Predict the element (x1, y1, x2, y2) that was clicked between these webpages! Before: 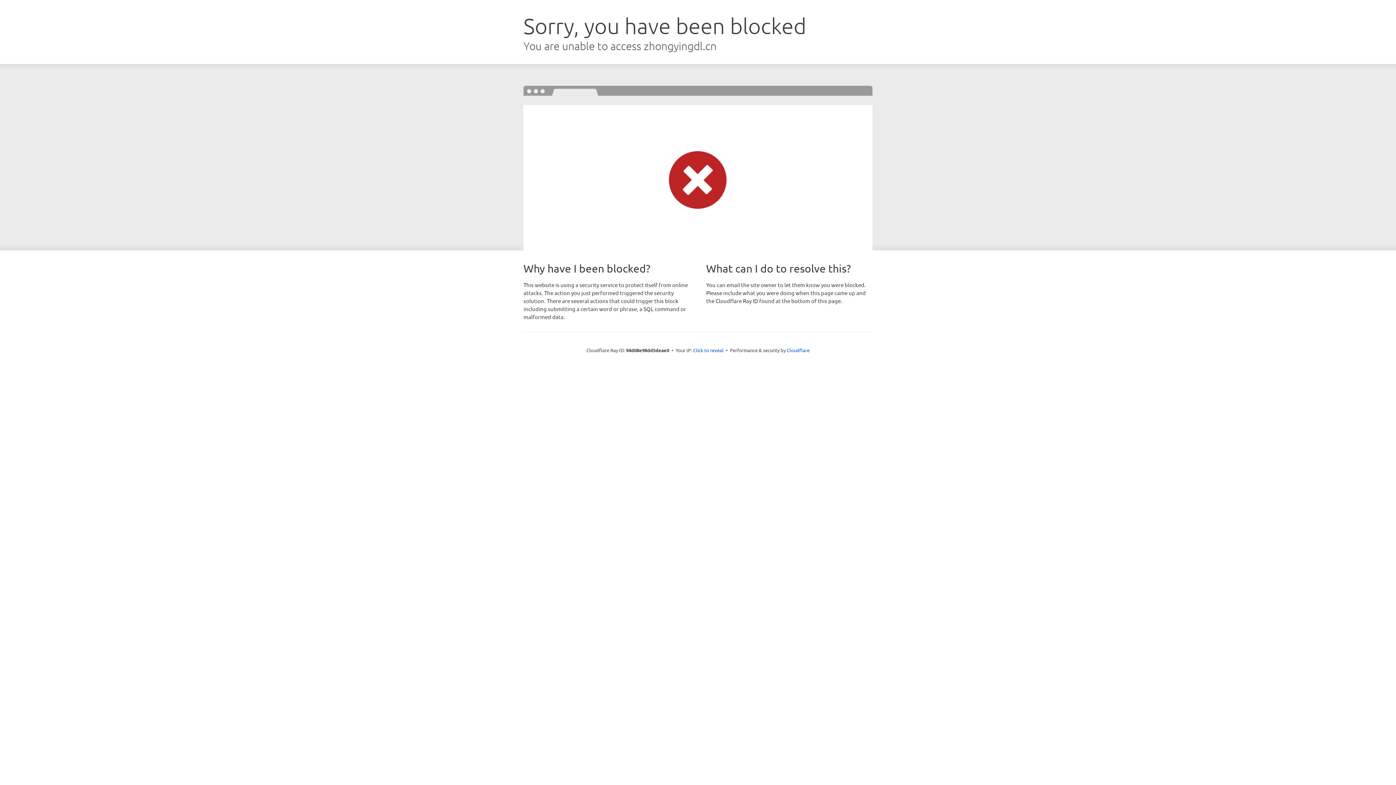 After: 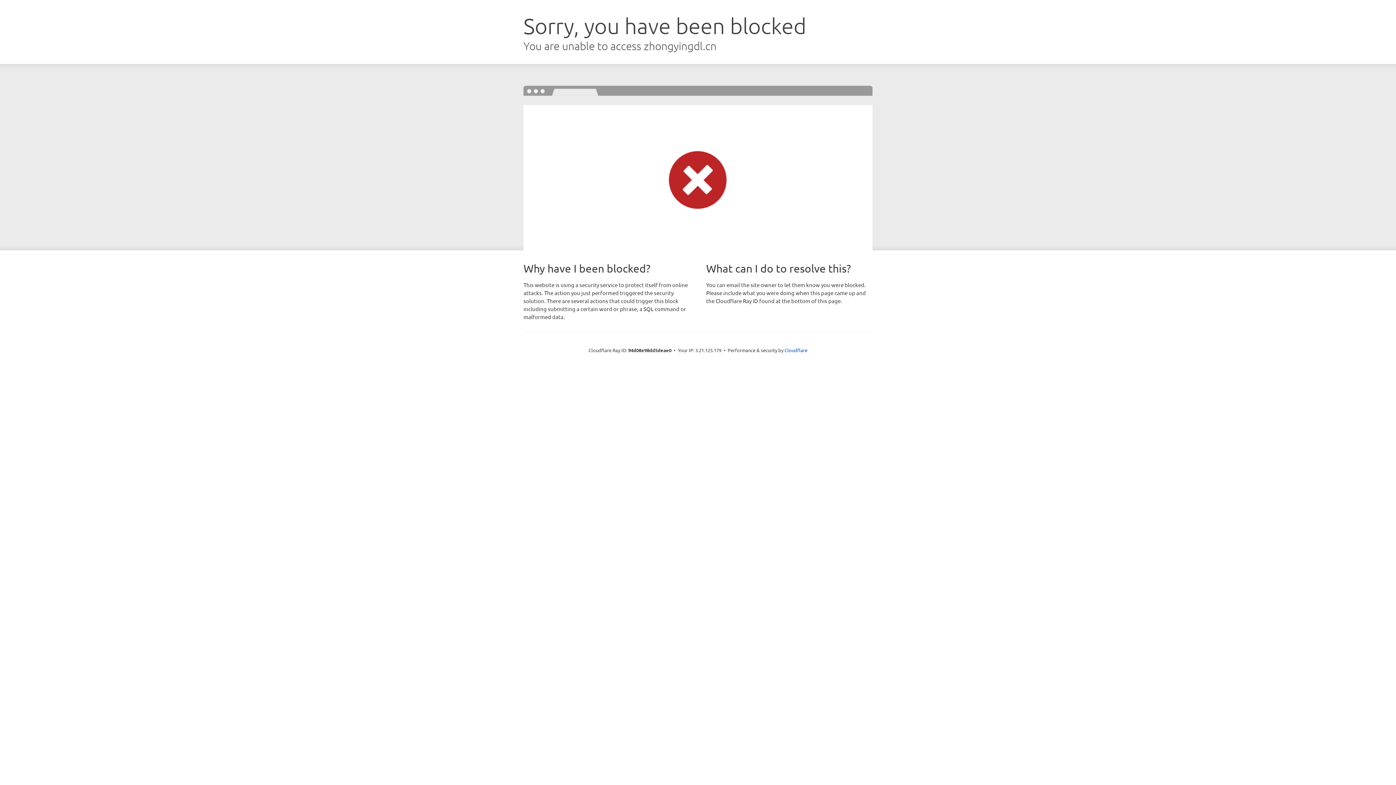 Action: bbox: (693, 346, 723, 353) label: Click to reveal